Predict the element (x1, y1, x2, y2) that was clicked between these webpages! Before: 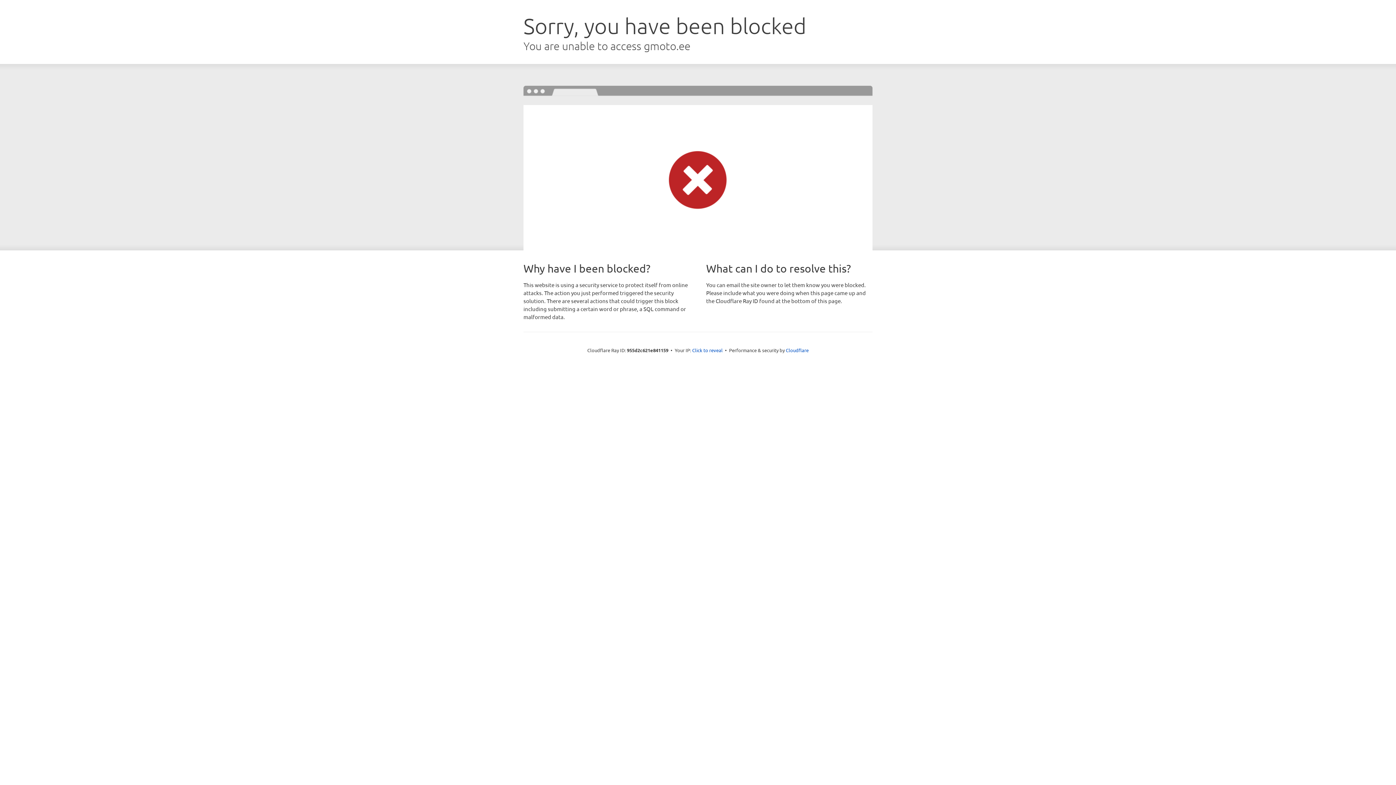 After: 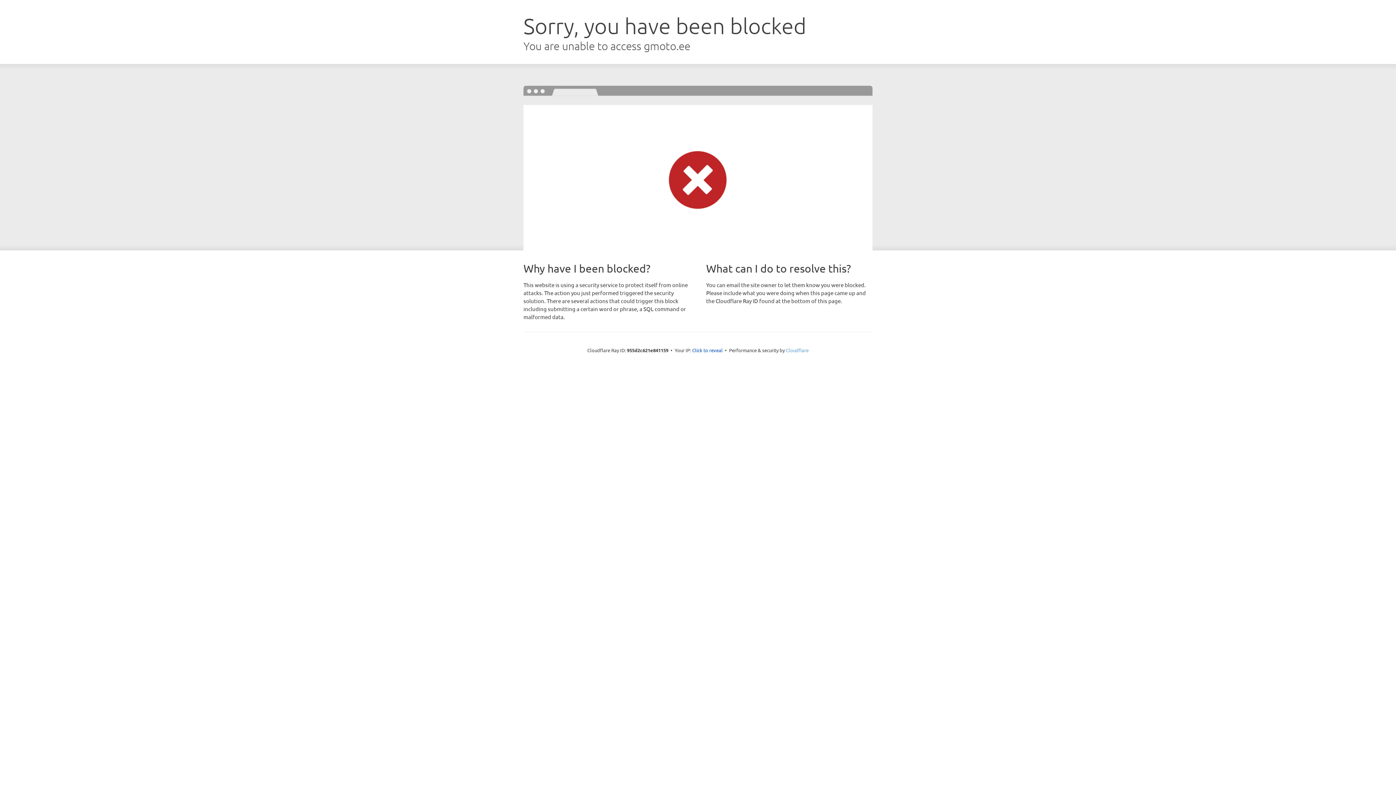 Action: label: Cloudflare bbox: (786, 347, 808, 353)